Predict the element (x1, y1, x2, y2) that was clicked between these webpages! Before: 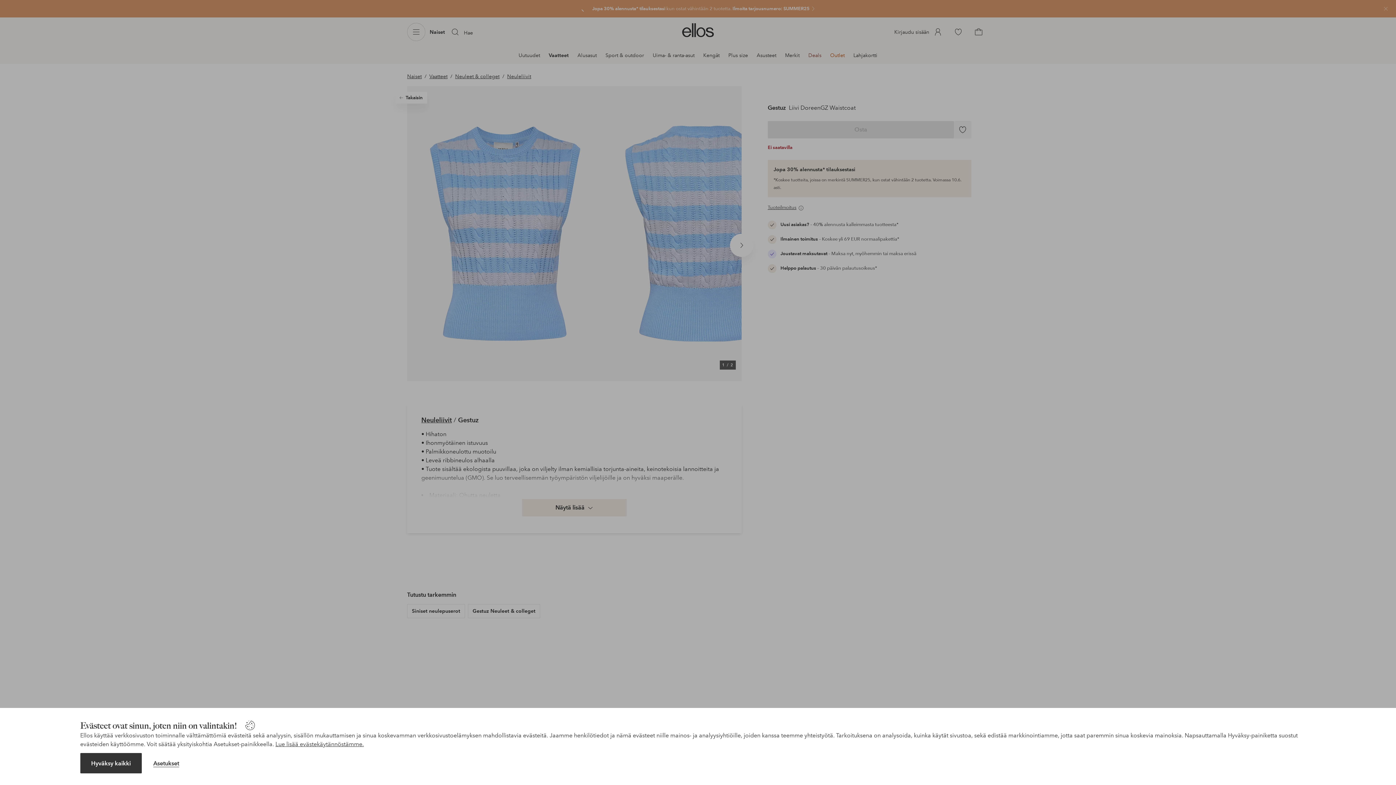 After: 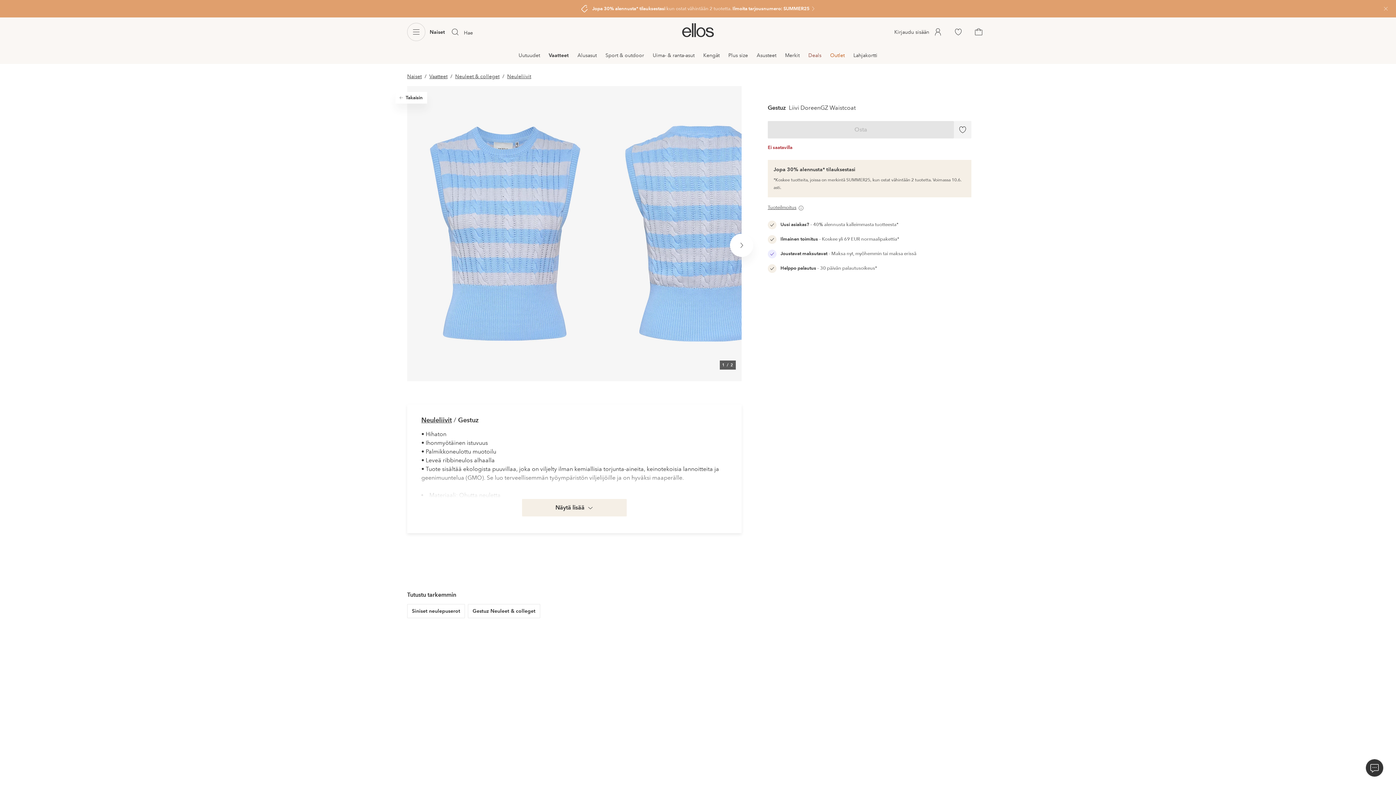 Action: bbox: (80, 753, 141, 773) label: Hyväksy kaikki